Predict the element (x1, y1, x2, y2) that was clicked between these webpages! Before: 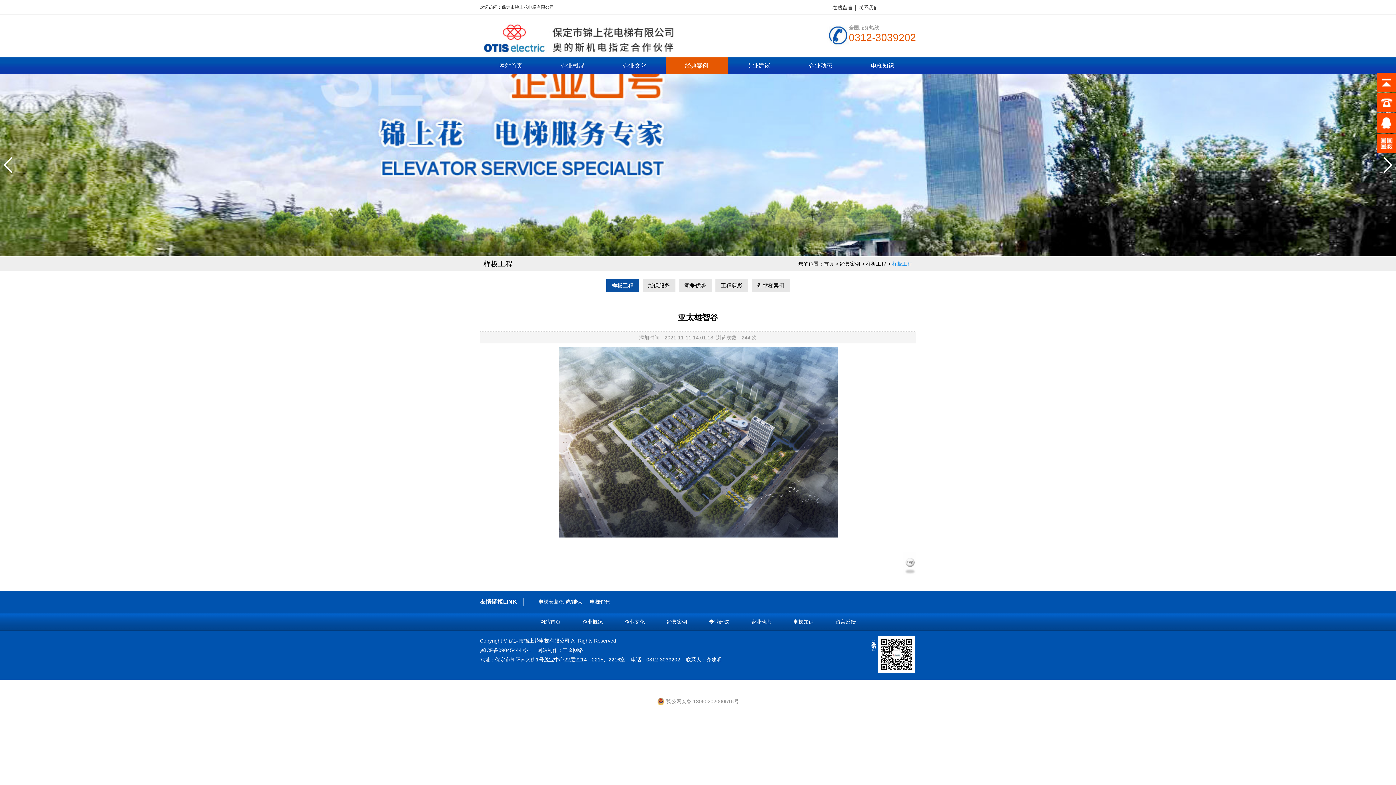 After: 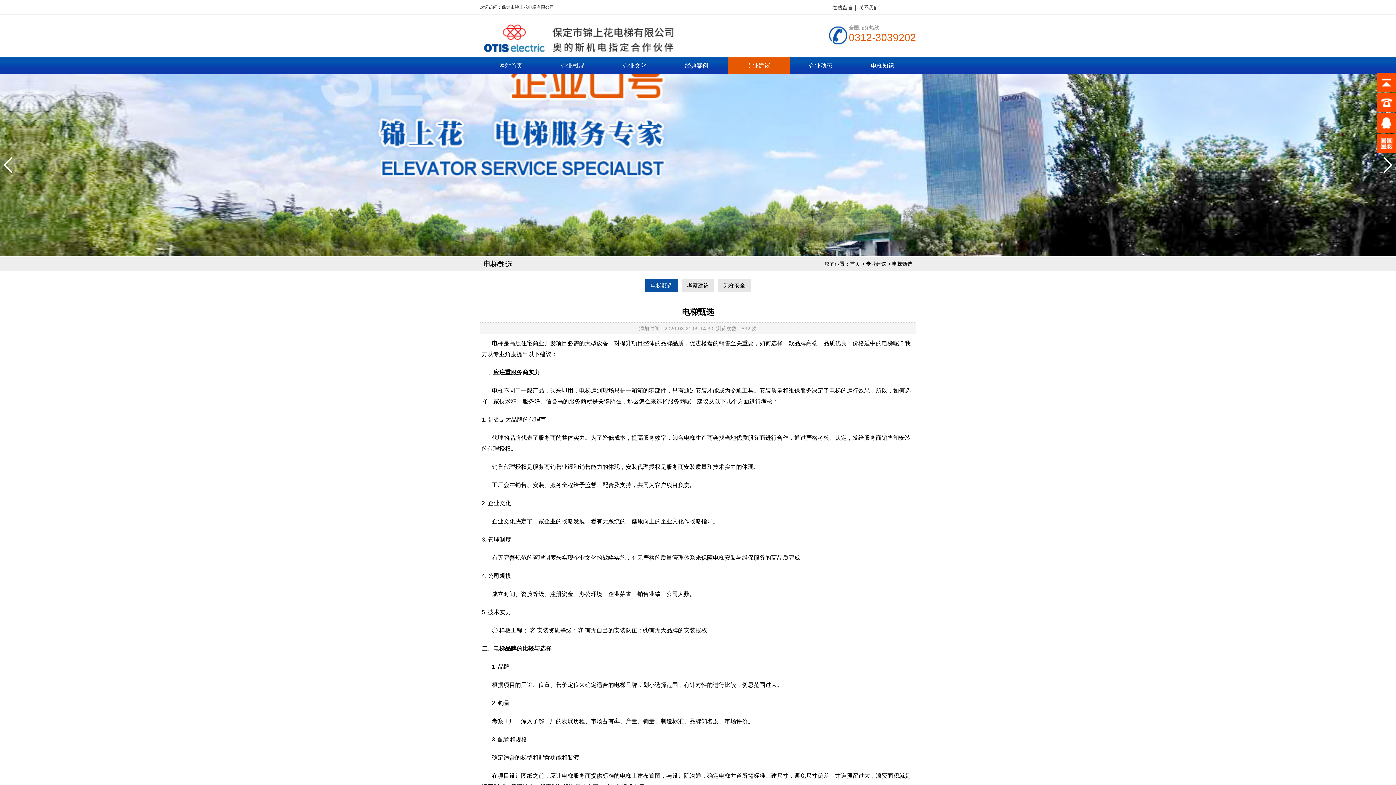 Action: bbox: (727, 57, 789, 74) label: 专业建议